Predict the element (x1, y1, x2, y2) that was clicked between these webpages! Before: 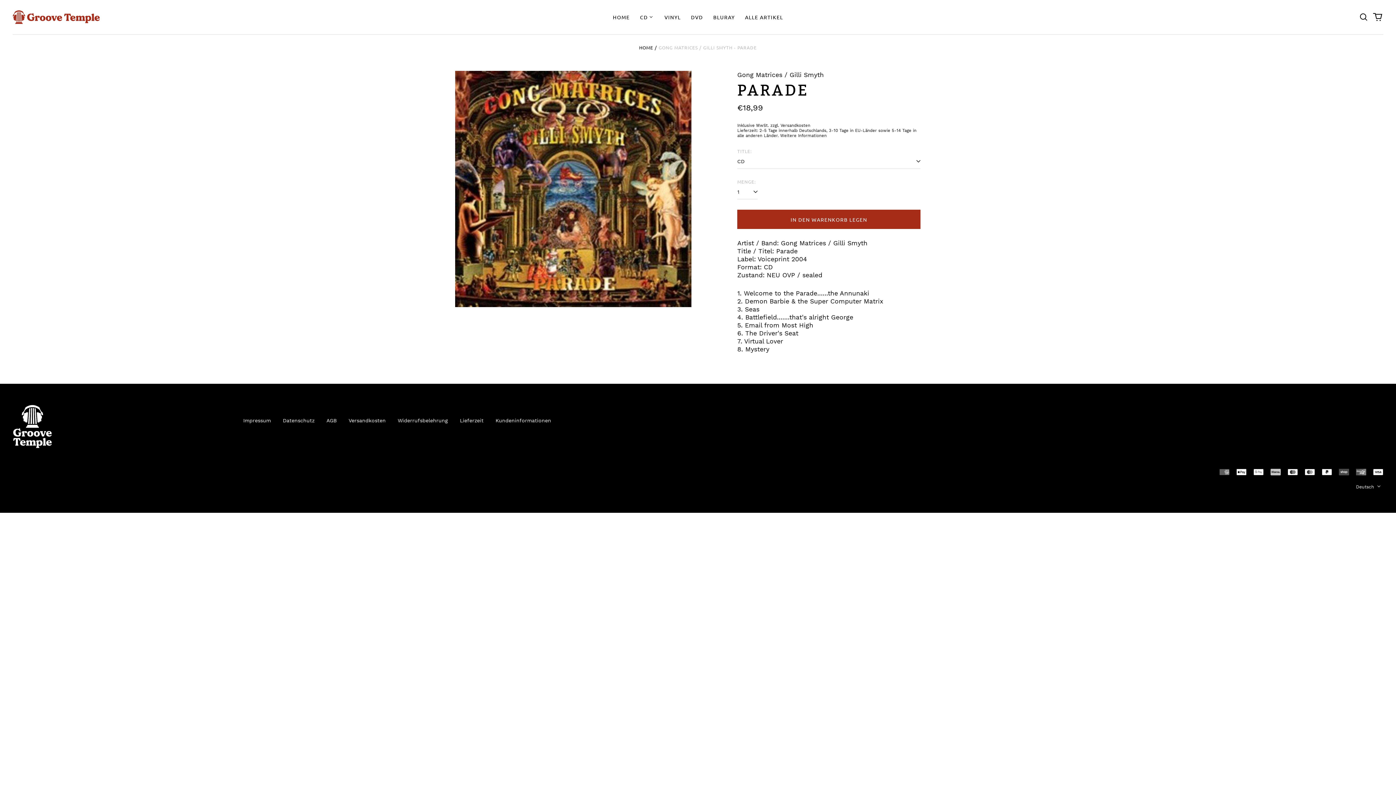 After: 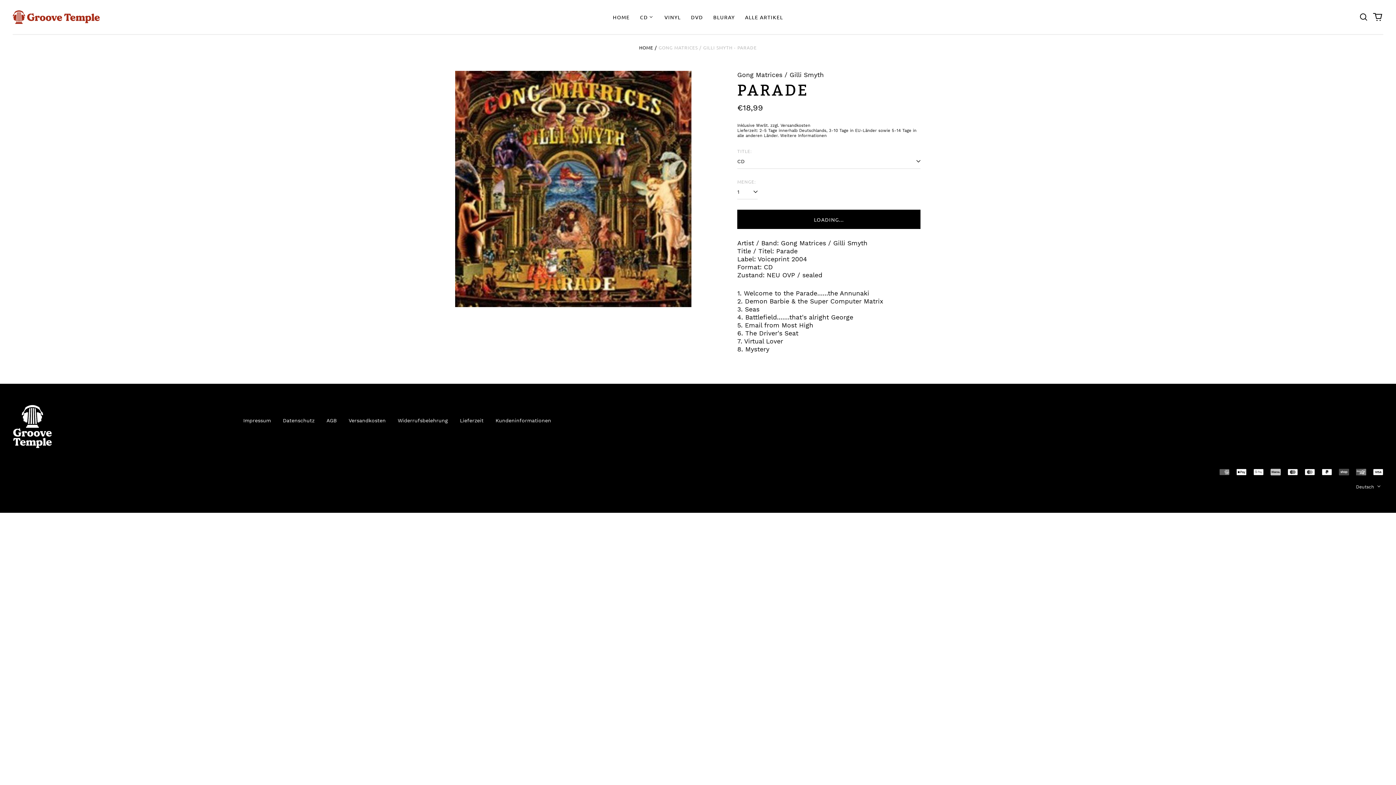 Action: label: IN DEN WARENKORB LEGEN bbox: (737, 209, 920, 229)